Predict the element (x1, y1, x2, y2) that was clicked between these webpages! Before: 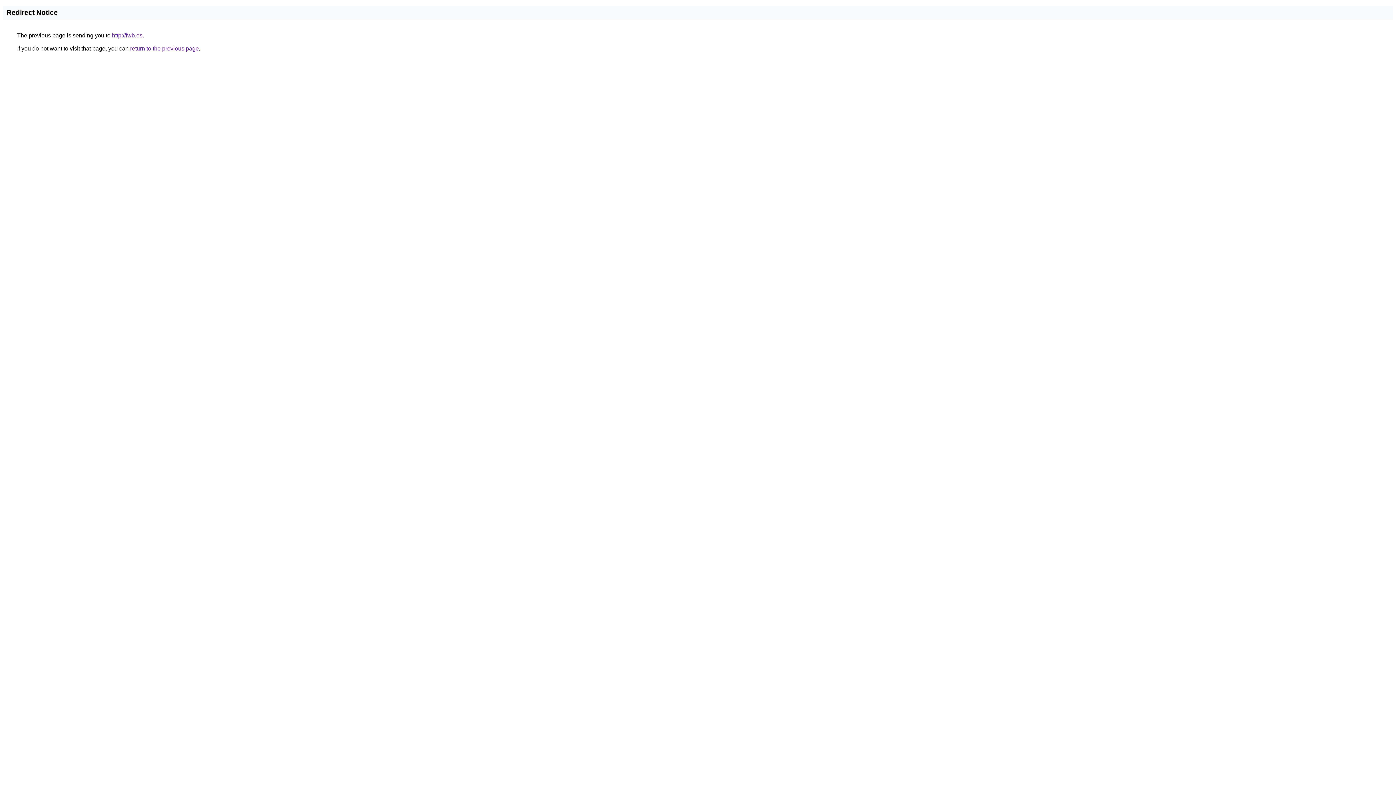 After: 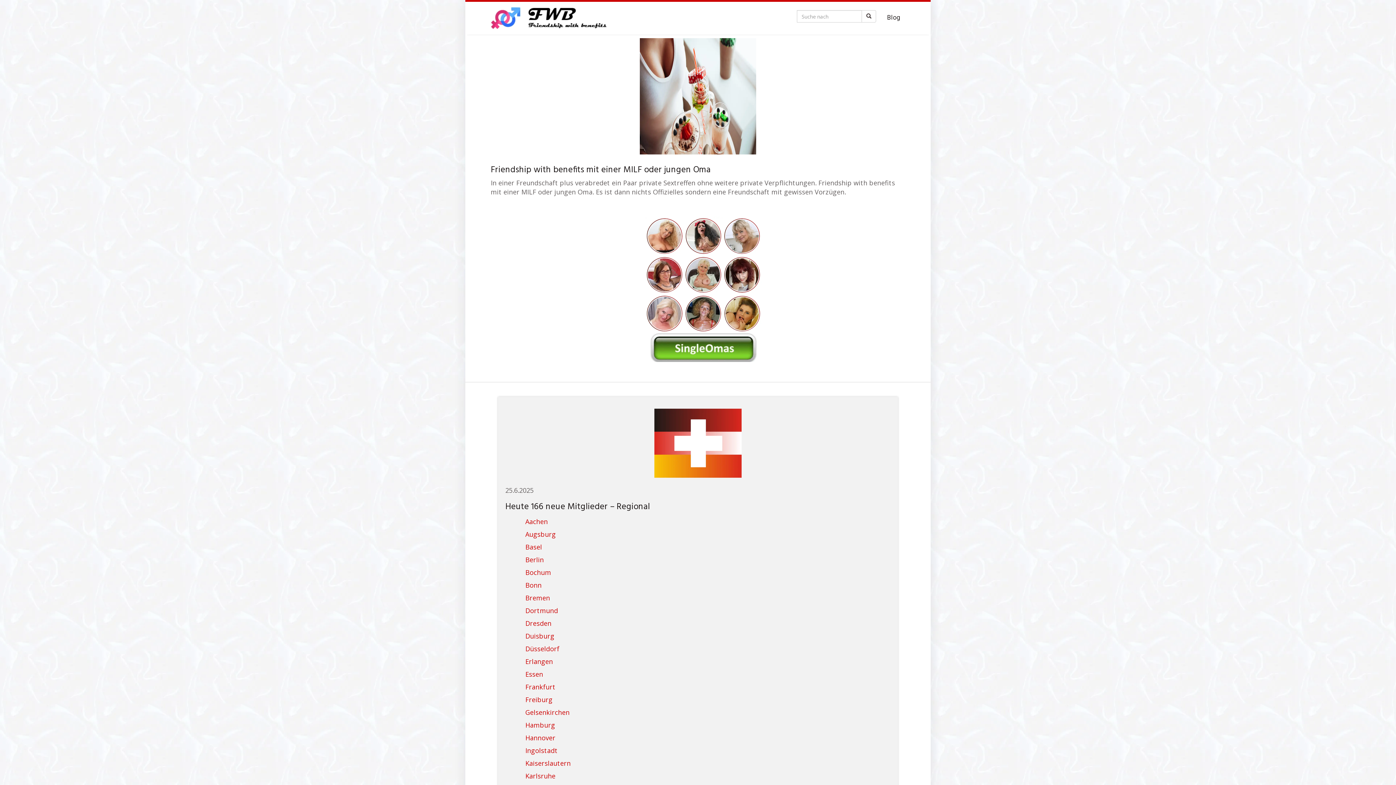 Action: label: http://fwb.es bbox: (112, 32, 142, 38)